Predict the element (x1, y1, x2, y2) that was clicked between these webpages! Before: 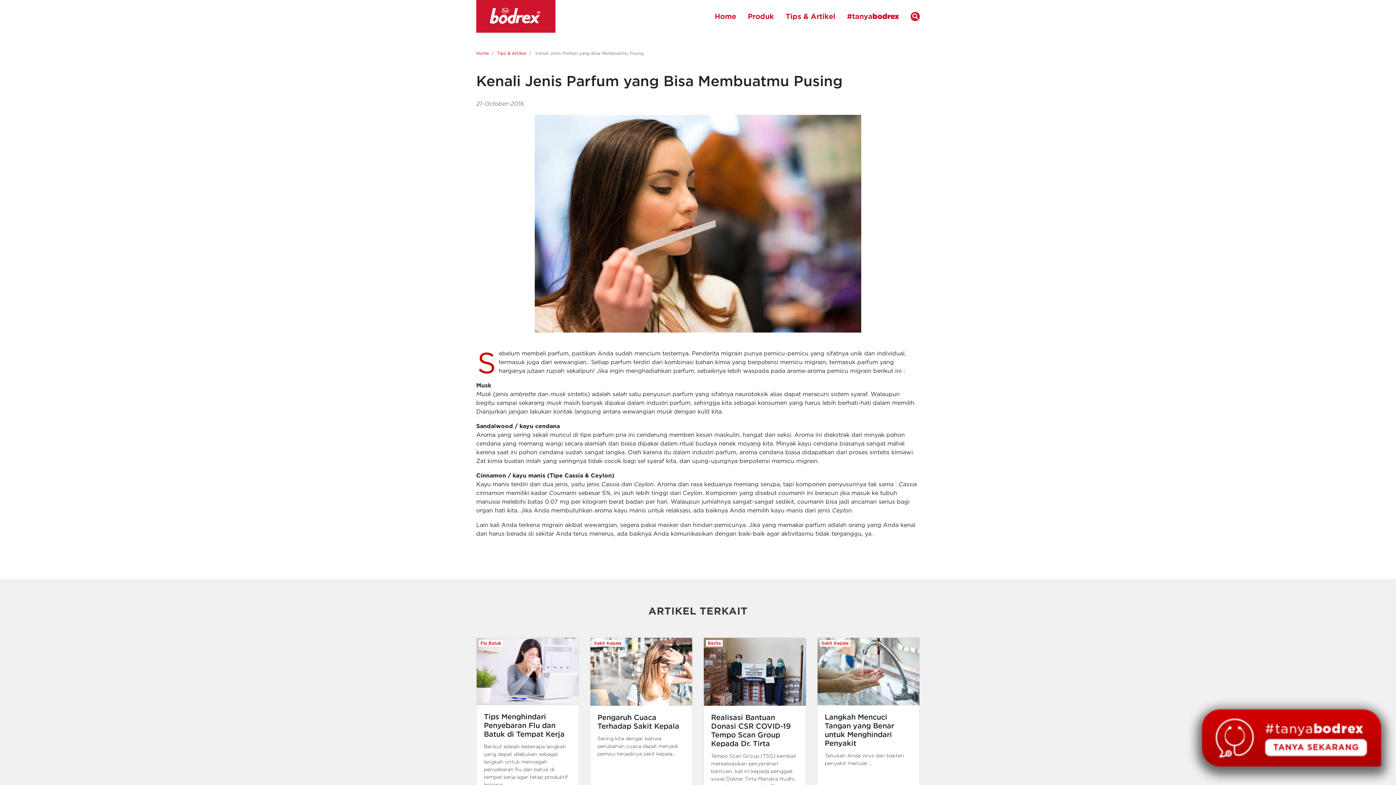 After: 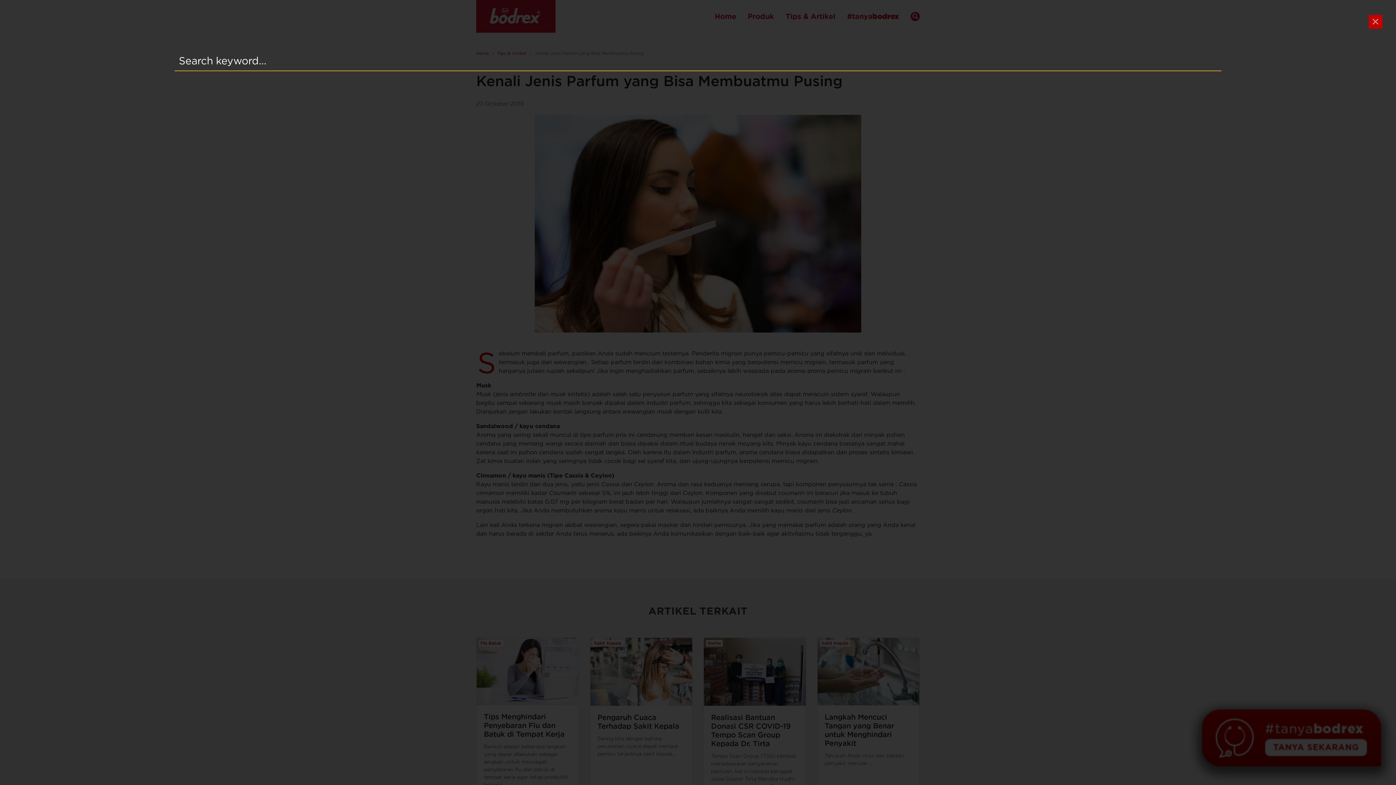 Action: bbox: (910, 11, 920, 20)